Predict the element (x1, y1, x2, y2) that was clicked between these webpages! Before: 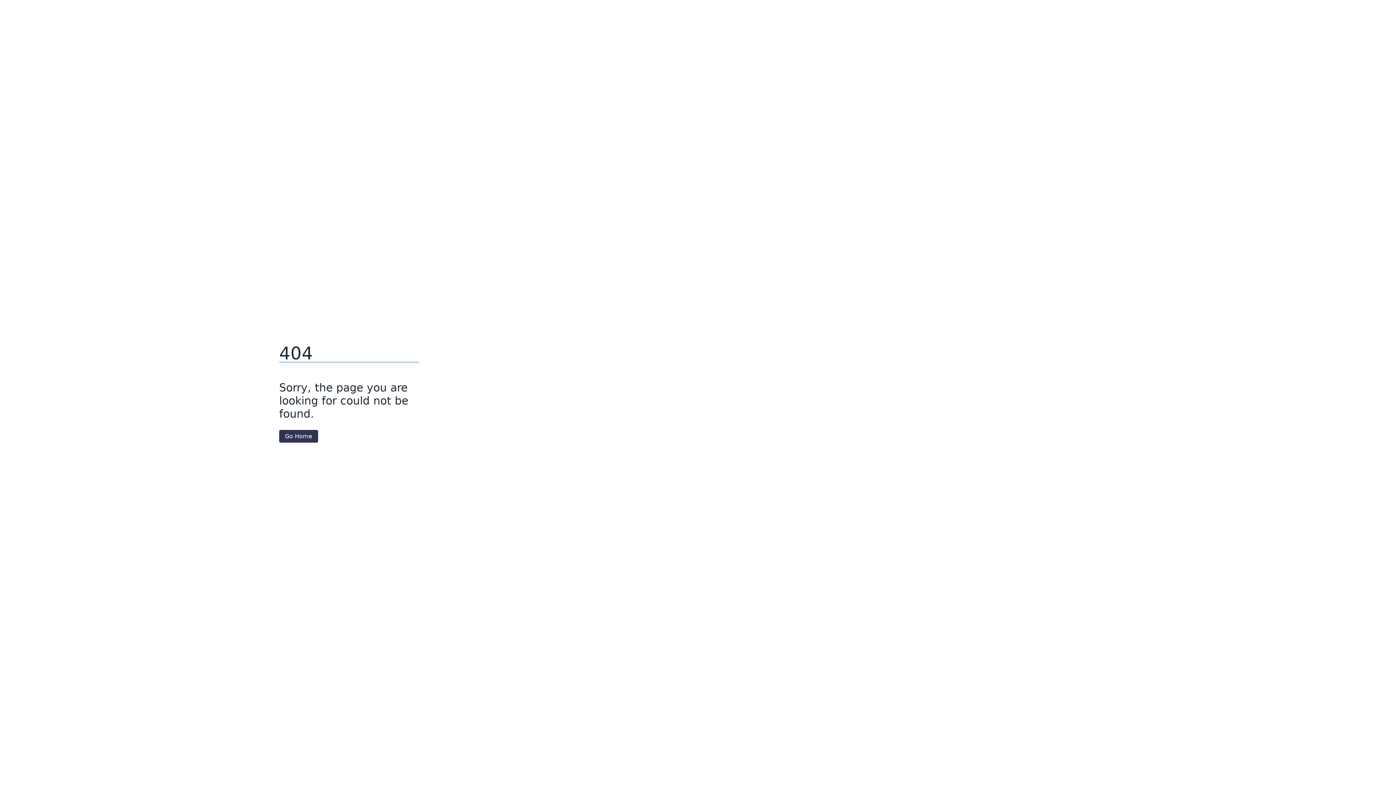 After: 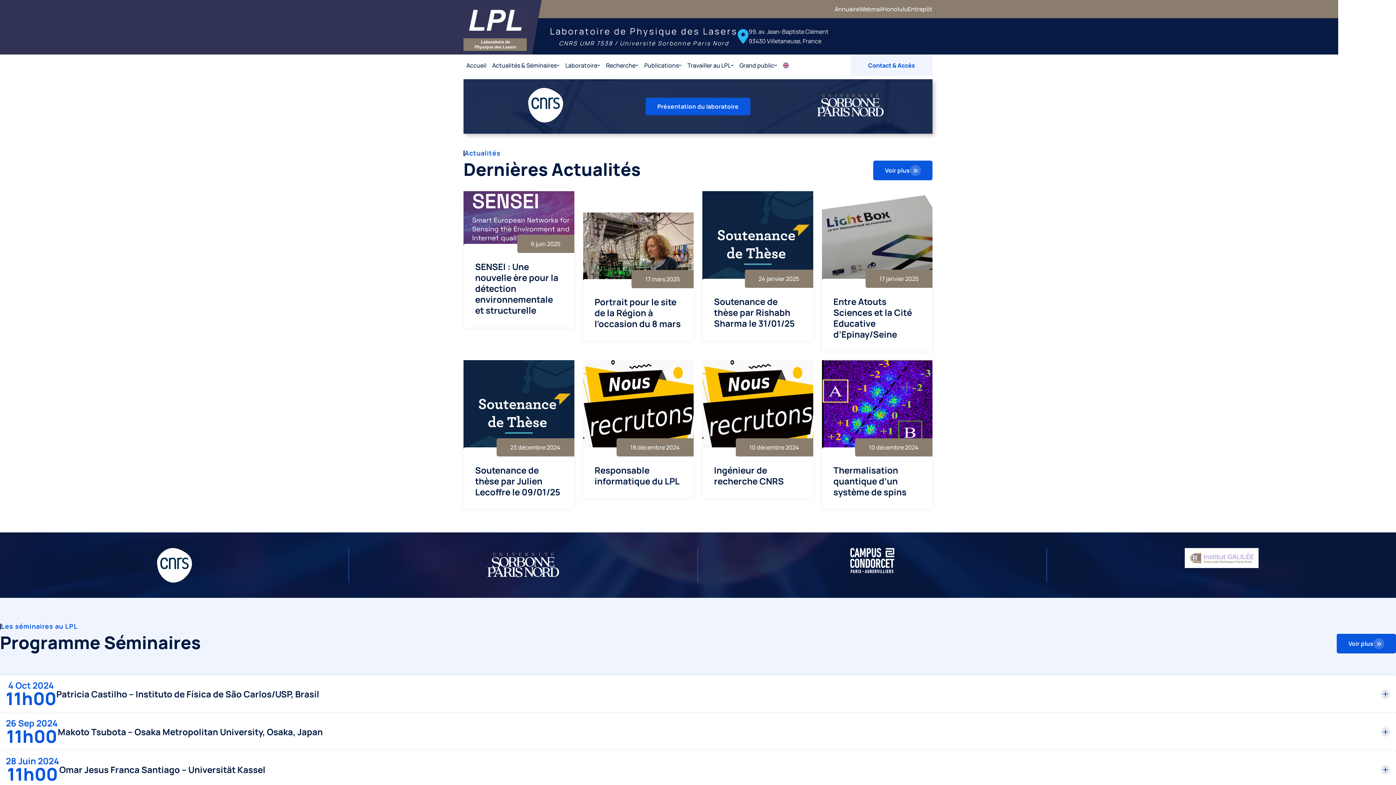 Action: label: Go Home bbox: (279, 430, 318, 442)